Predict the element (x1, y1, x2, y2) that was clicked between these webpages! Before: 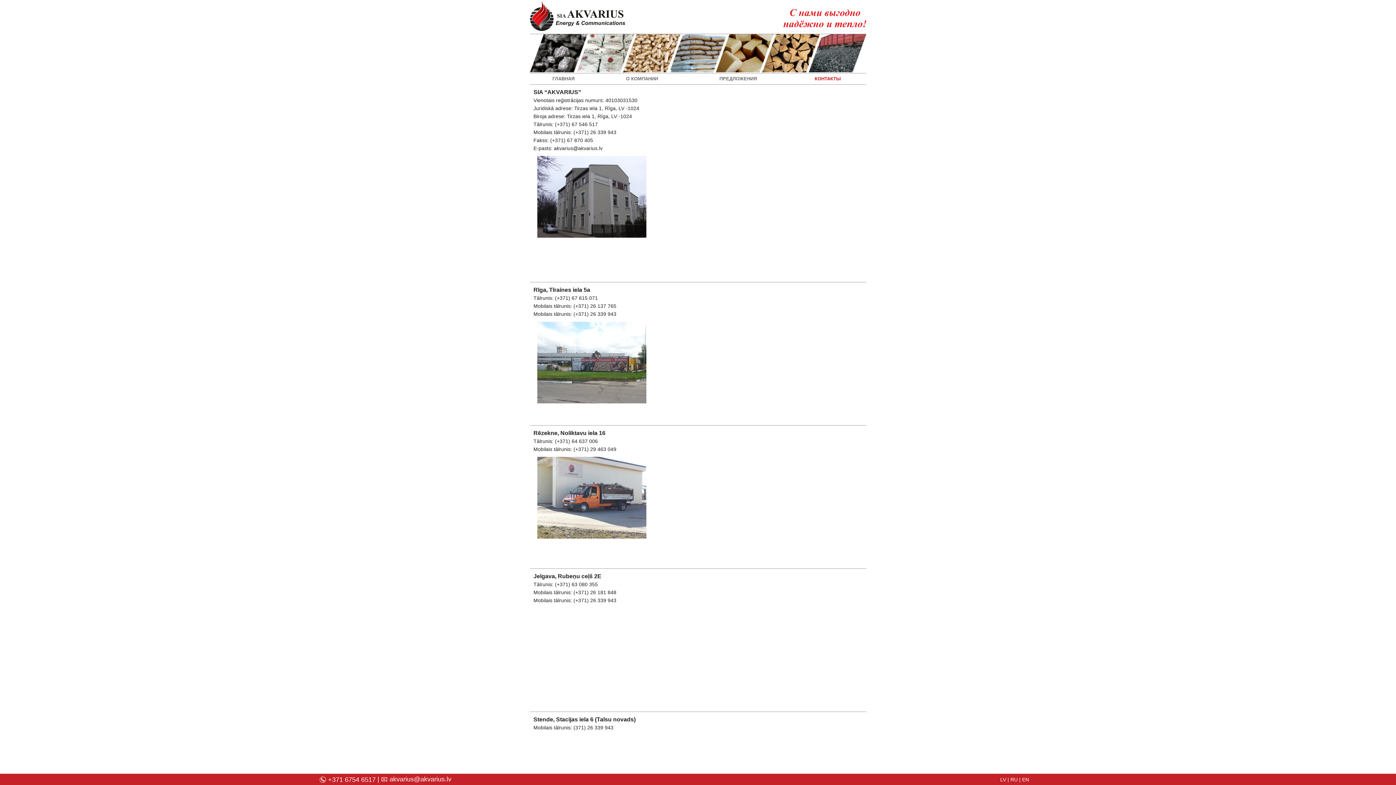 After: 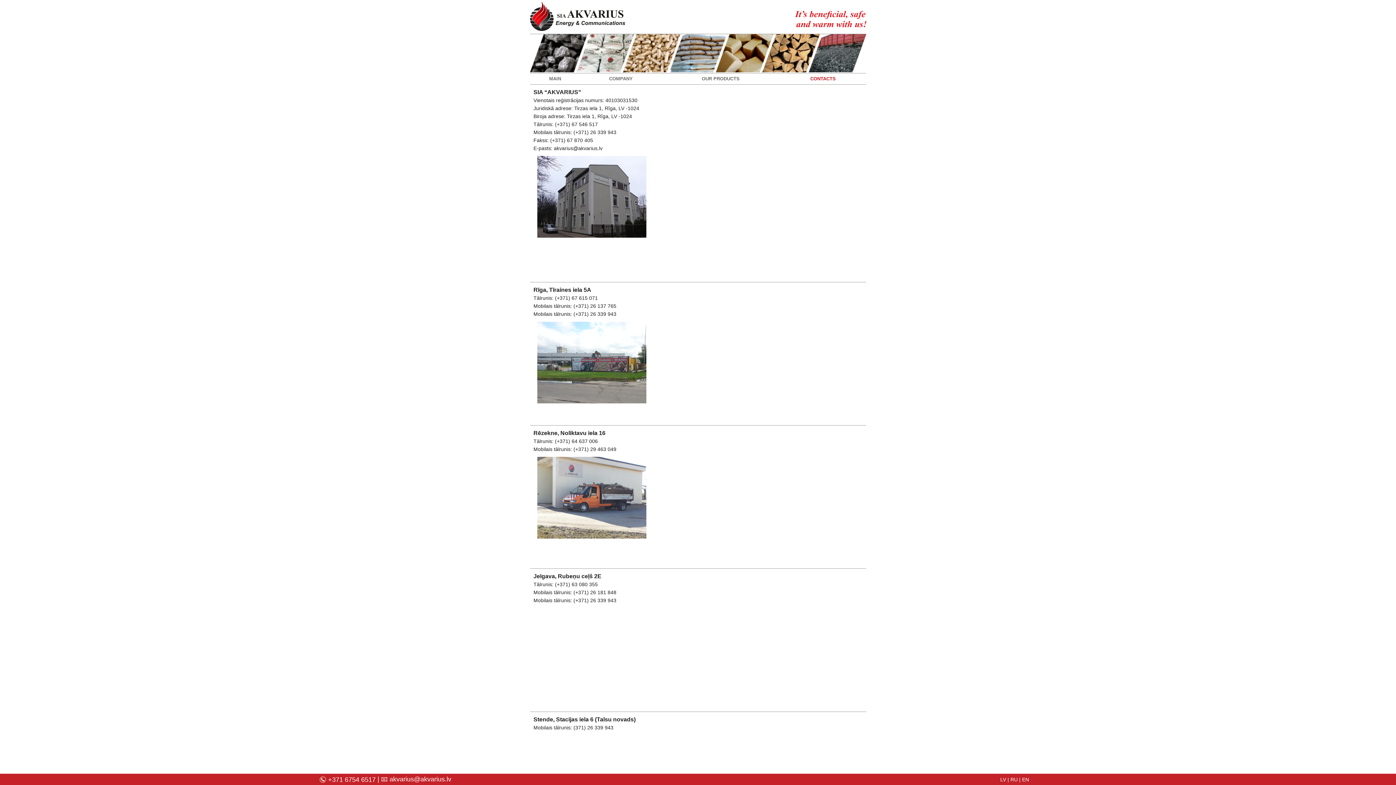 Action: bbox: (1022, 777, 1029, 782) label: EN